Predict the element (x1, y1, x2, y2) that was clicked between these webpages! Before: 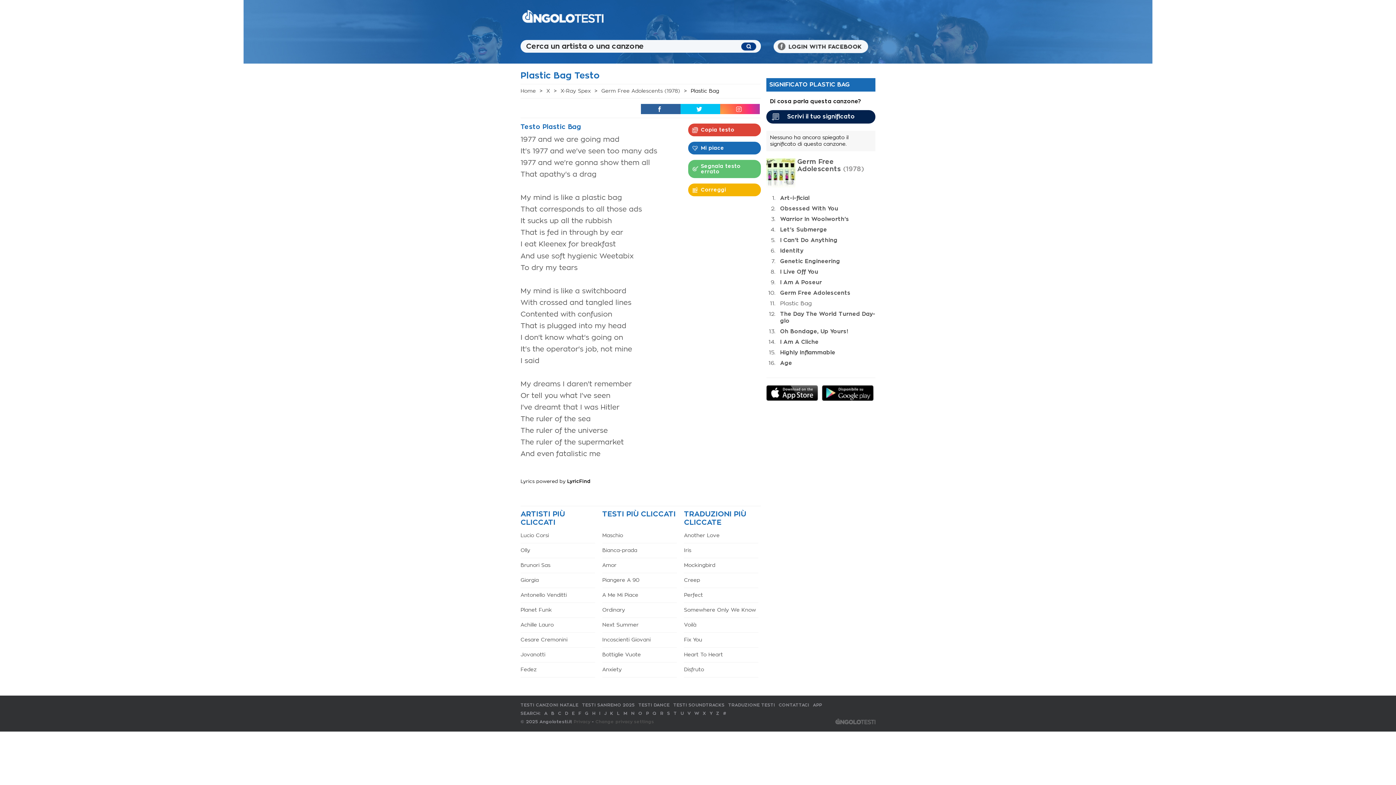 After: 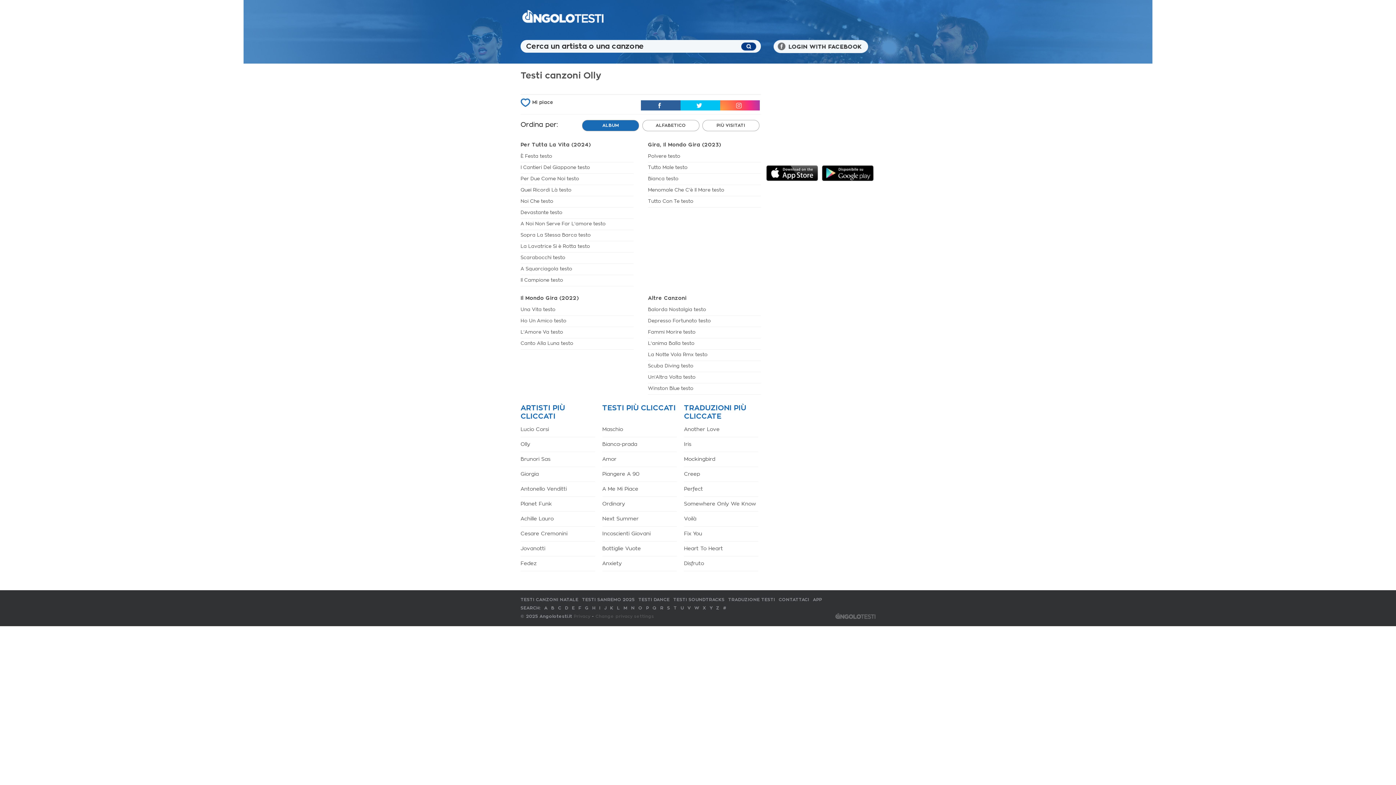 Action: bbox: (520, 548, 530, 553) label: Olly